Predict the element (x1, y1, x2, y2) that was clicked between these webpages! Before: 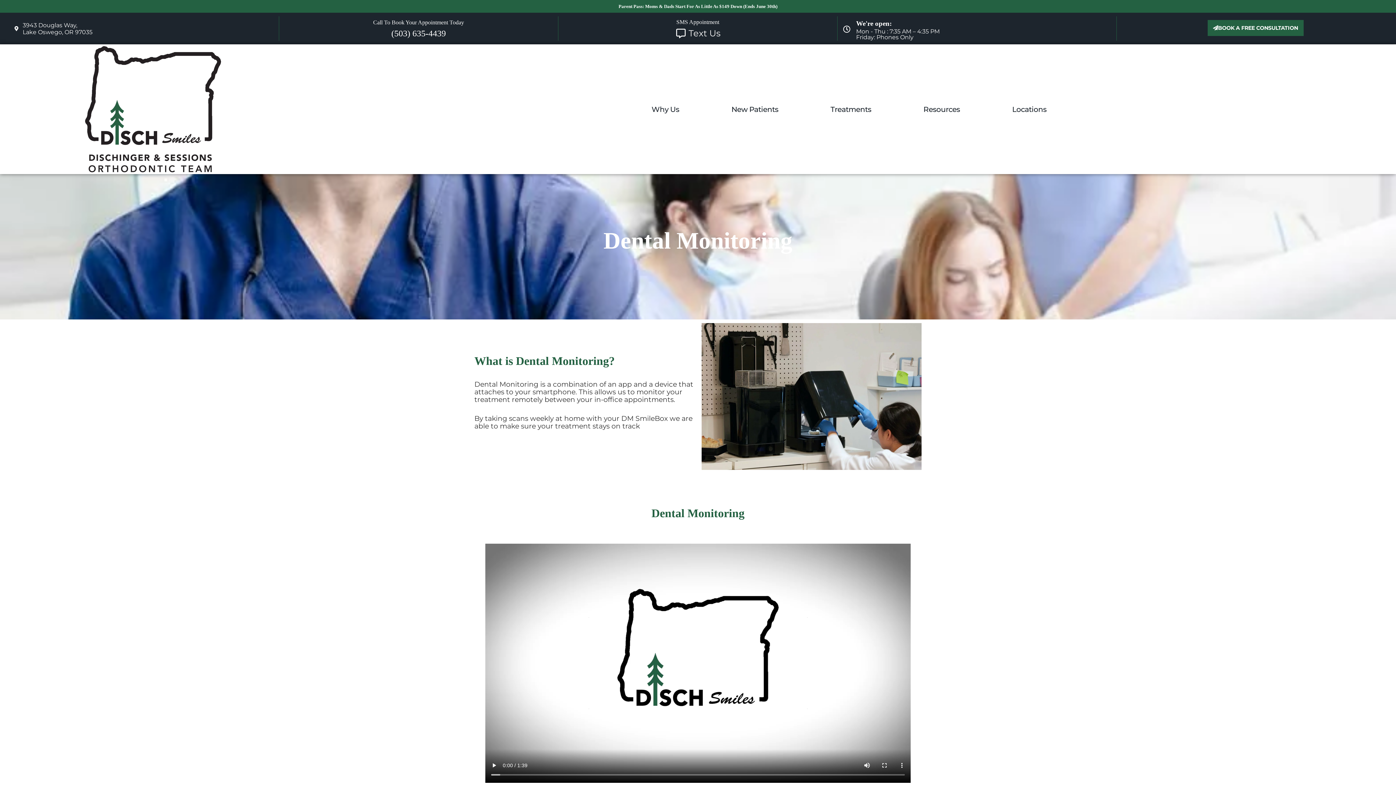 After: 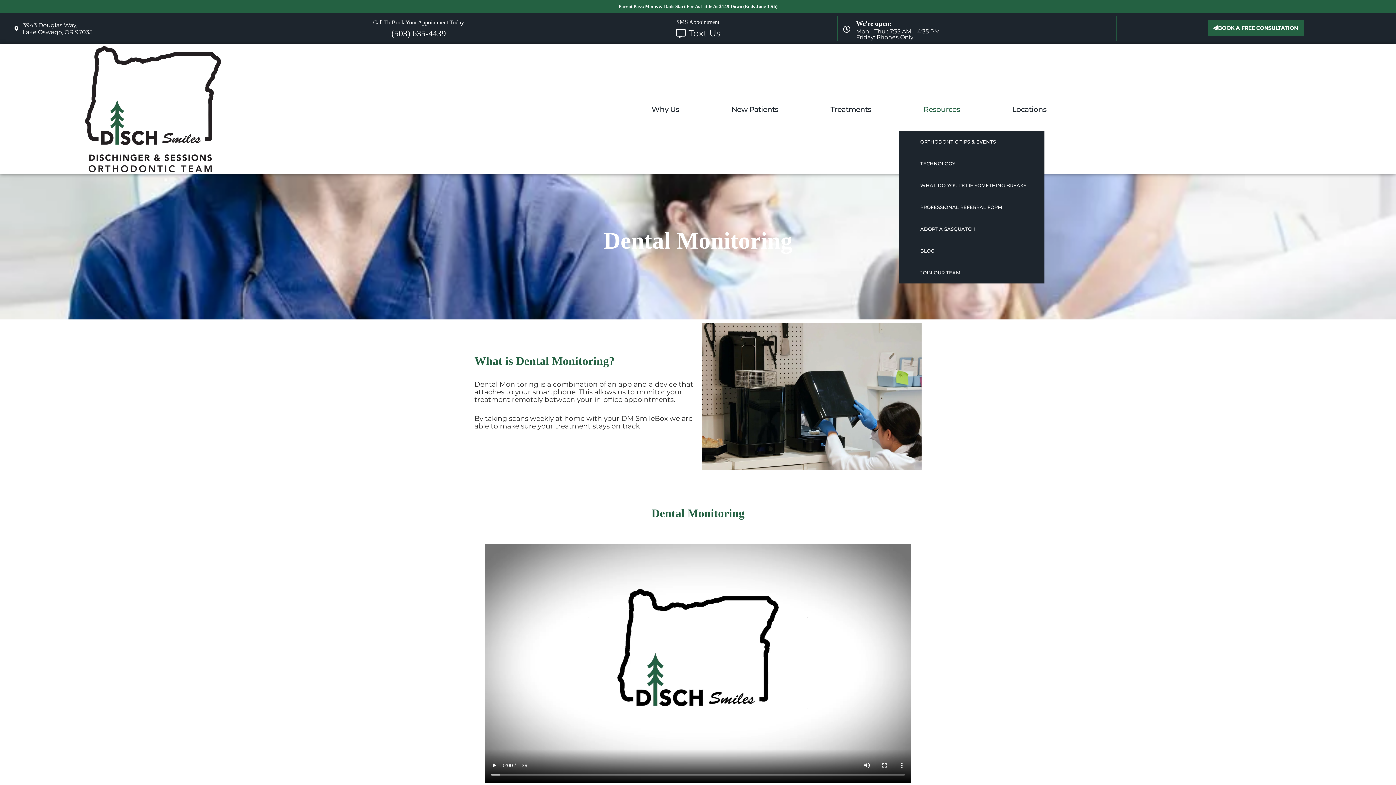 Action: label: Resources bbox: (899, 91, 988, 126)